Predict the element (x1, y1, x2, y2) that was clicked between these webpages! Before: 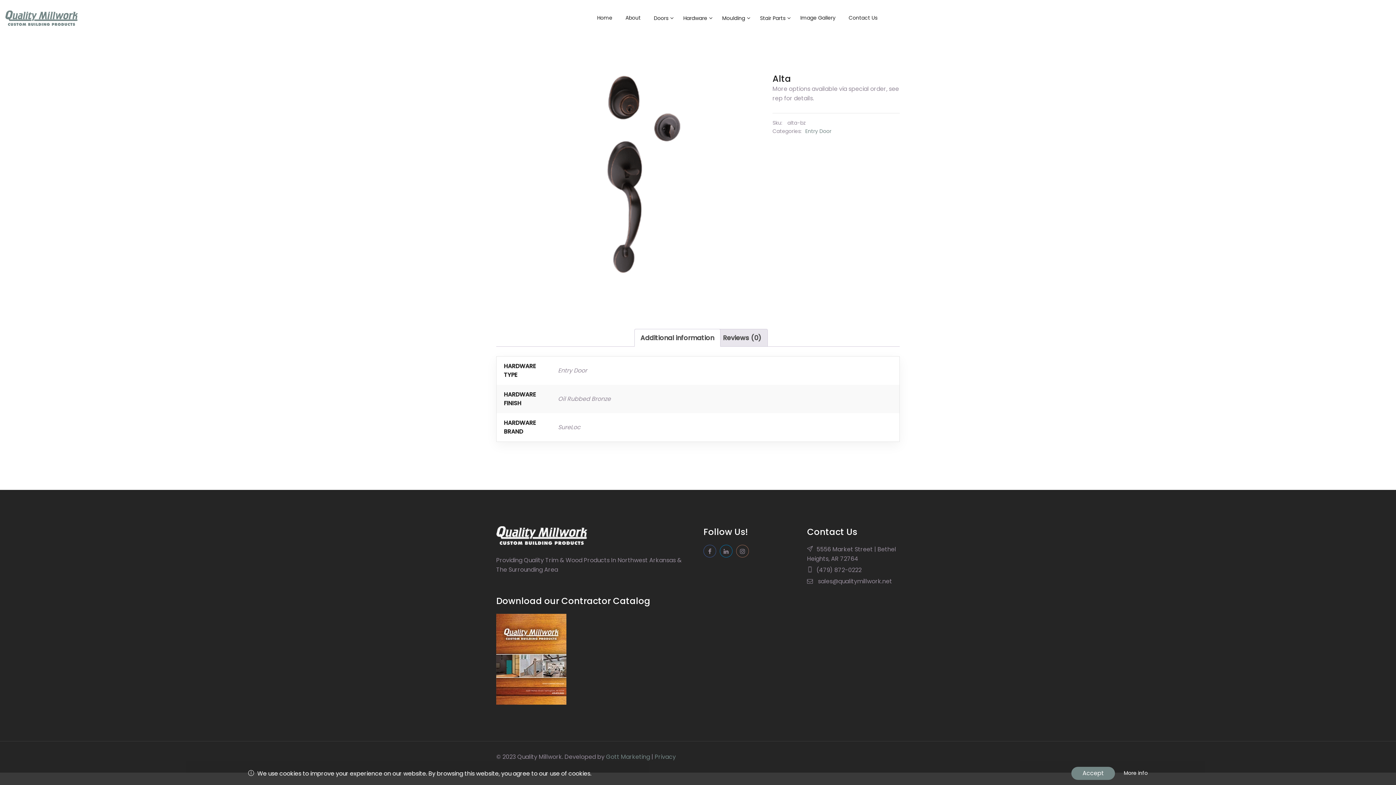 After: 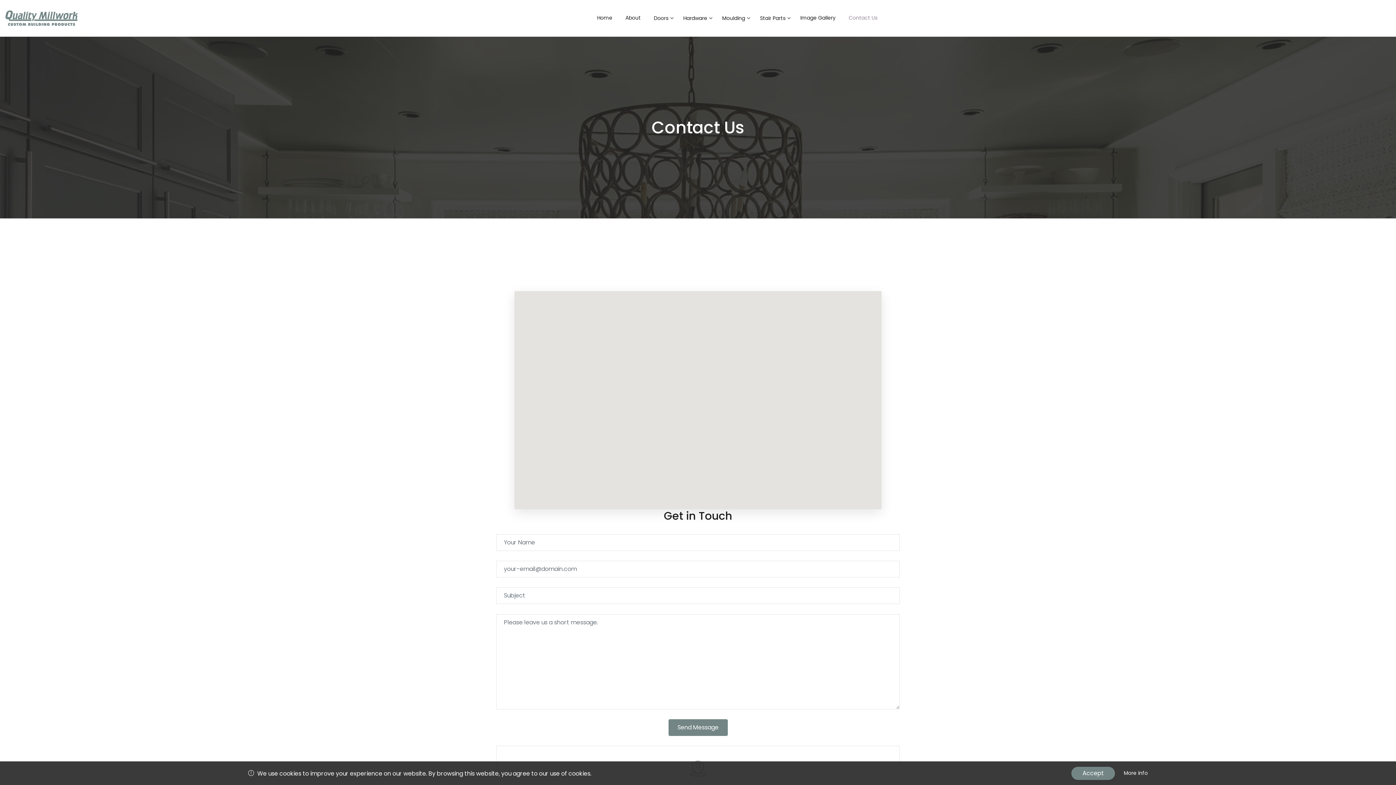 Action: bbox: (846, 8, 880, 27) label: Contact Us